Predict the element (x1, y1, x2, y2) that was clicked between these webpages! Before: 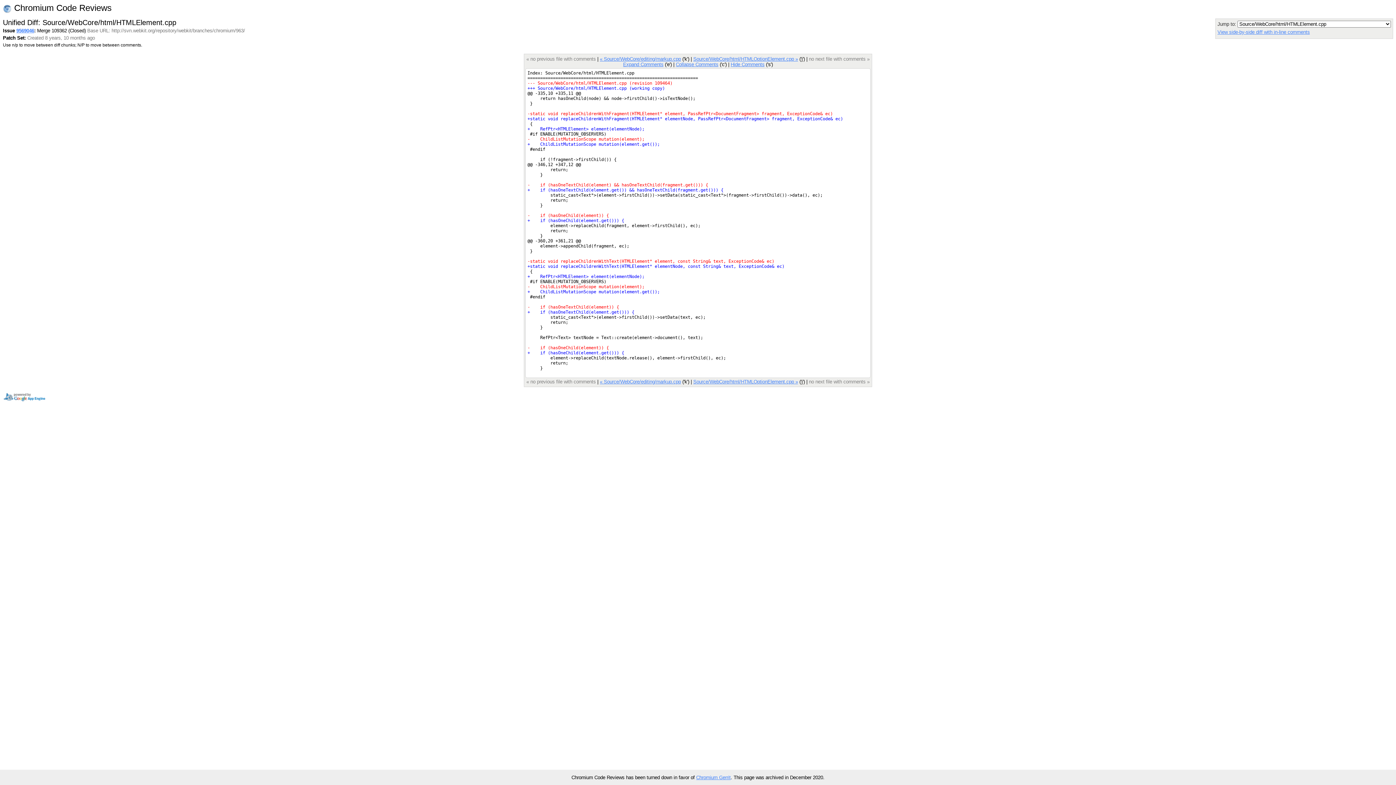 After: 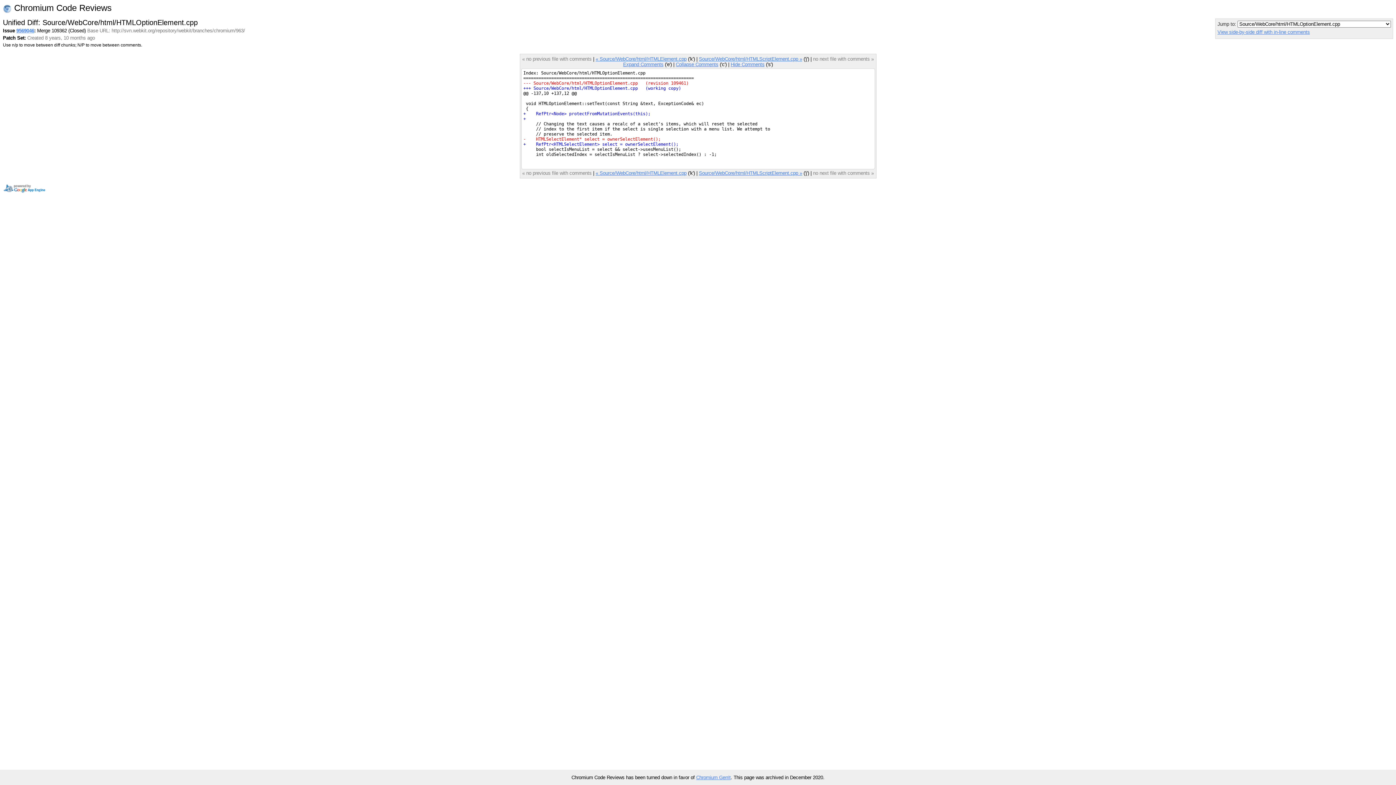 Action: label: Source/WebCore/html/HTMLOptionElement.cpp » bbox: (693, 379, 798, 384)